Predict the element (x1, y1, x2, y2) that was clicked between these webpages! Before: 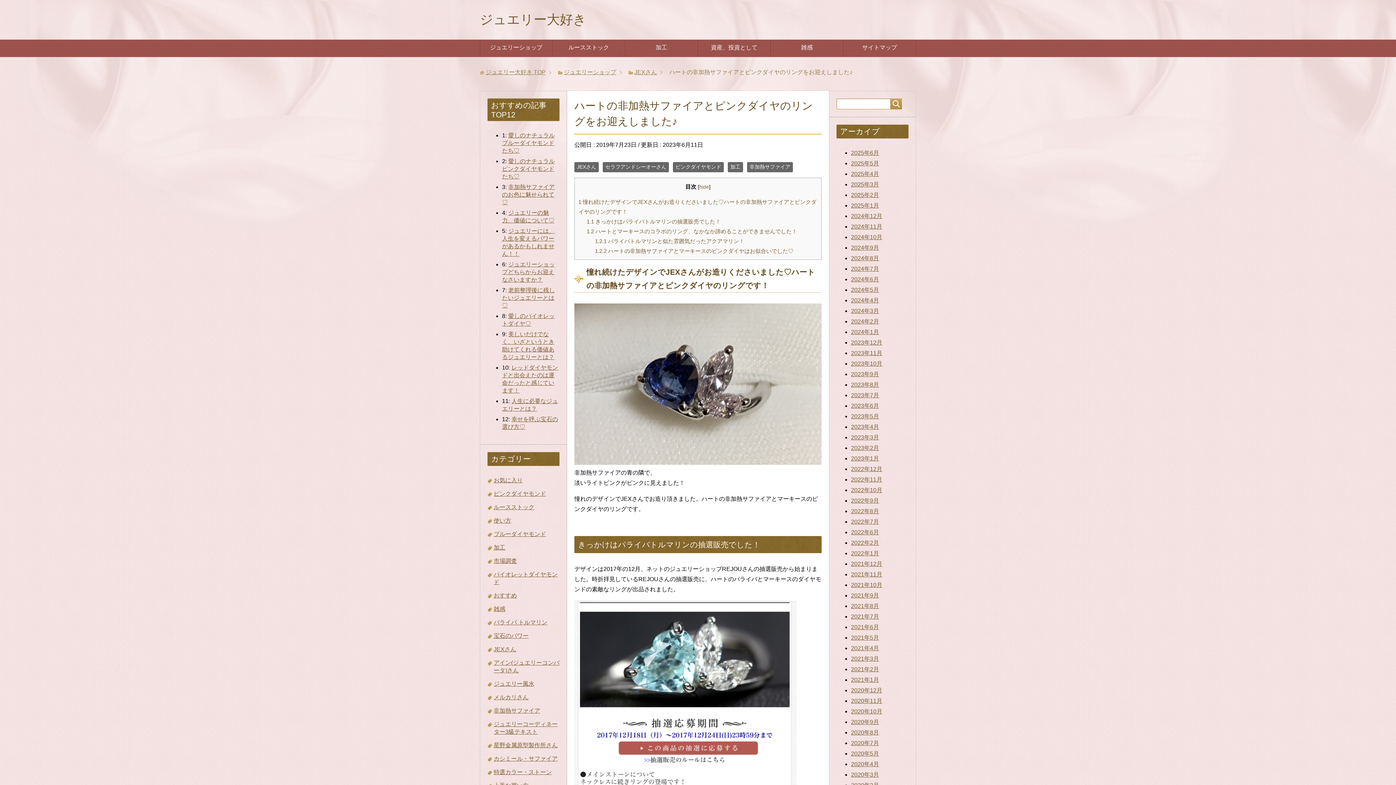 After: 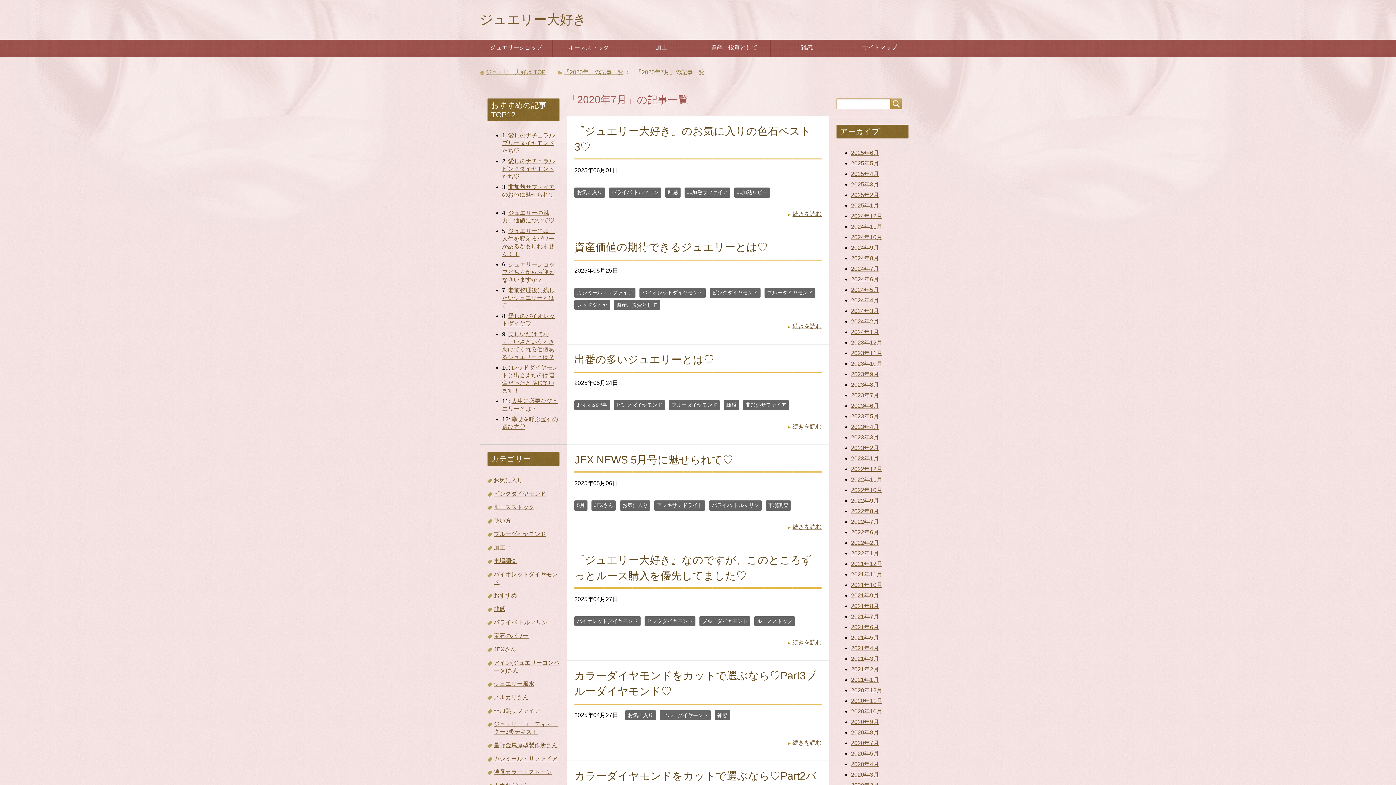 Action: bbox: (851, 740, 879, 746) label: 2020年7月